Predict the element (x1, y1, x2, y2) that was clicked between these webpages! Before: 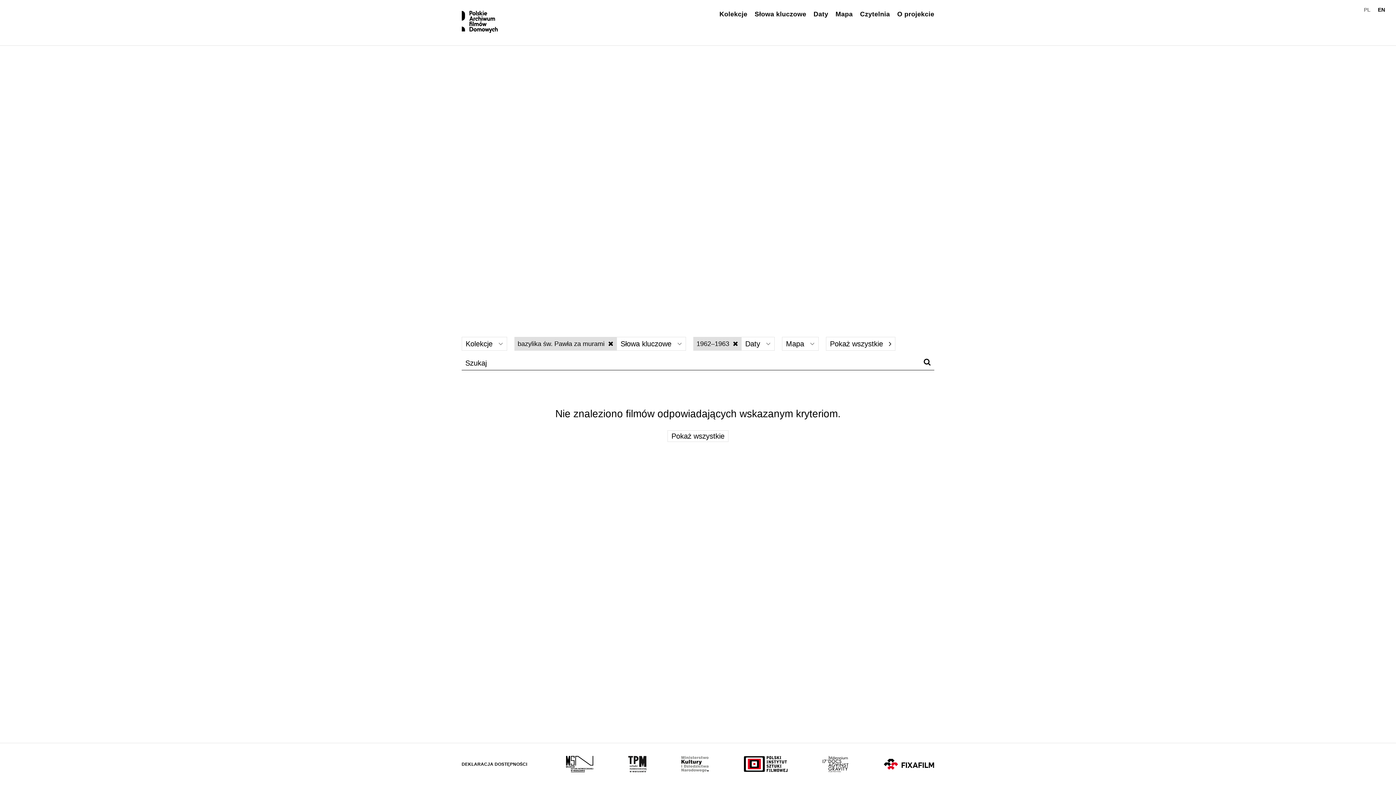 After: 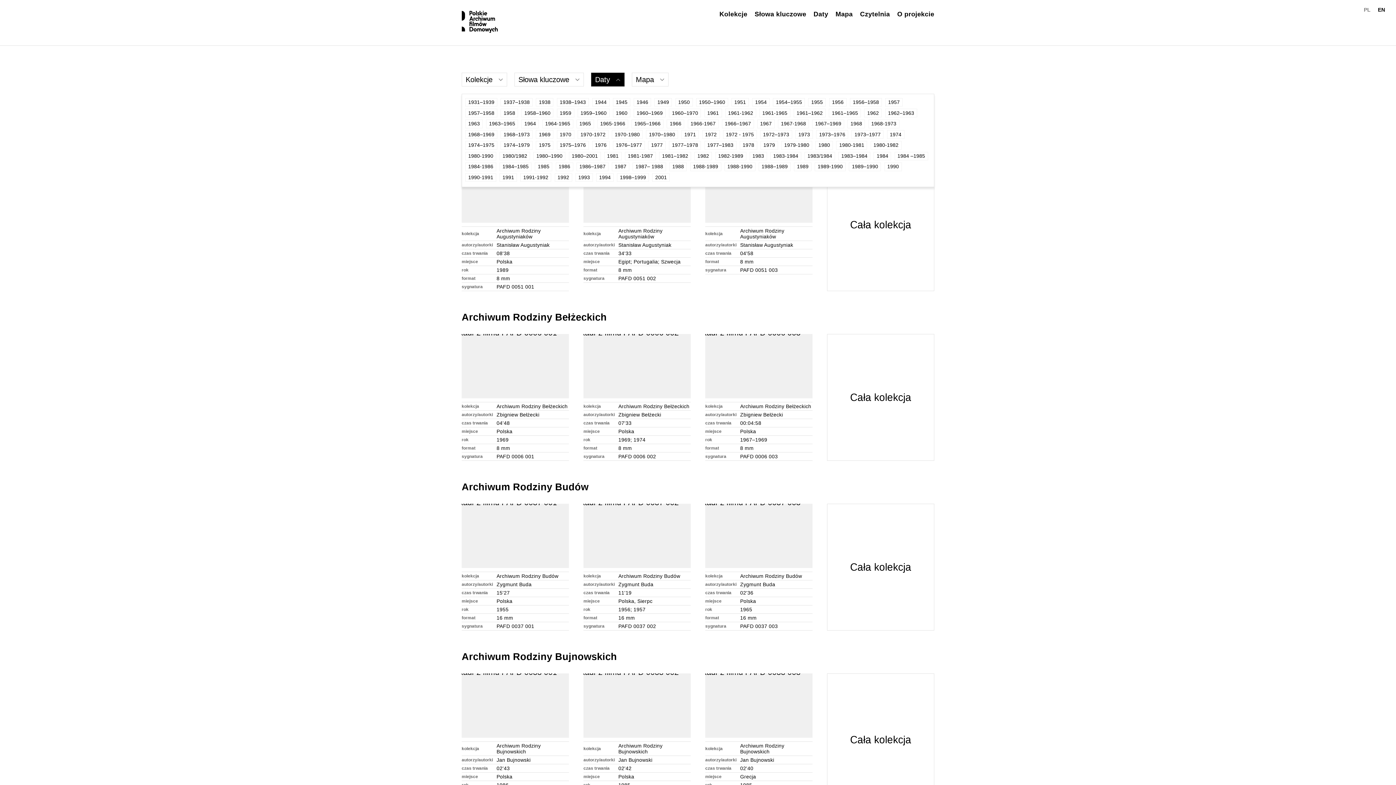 Action: label: Daty bbox: (813, 10, 828, 17)